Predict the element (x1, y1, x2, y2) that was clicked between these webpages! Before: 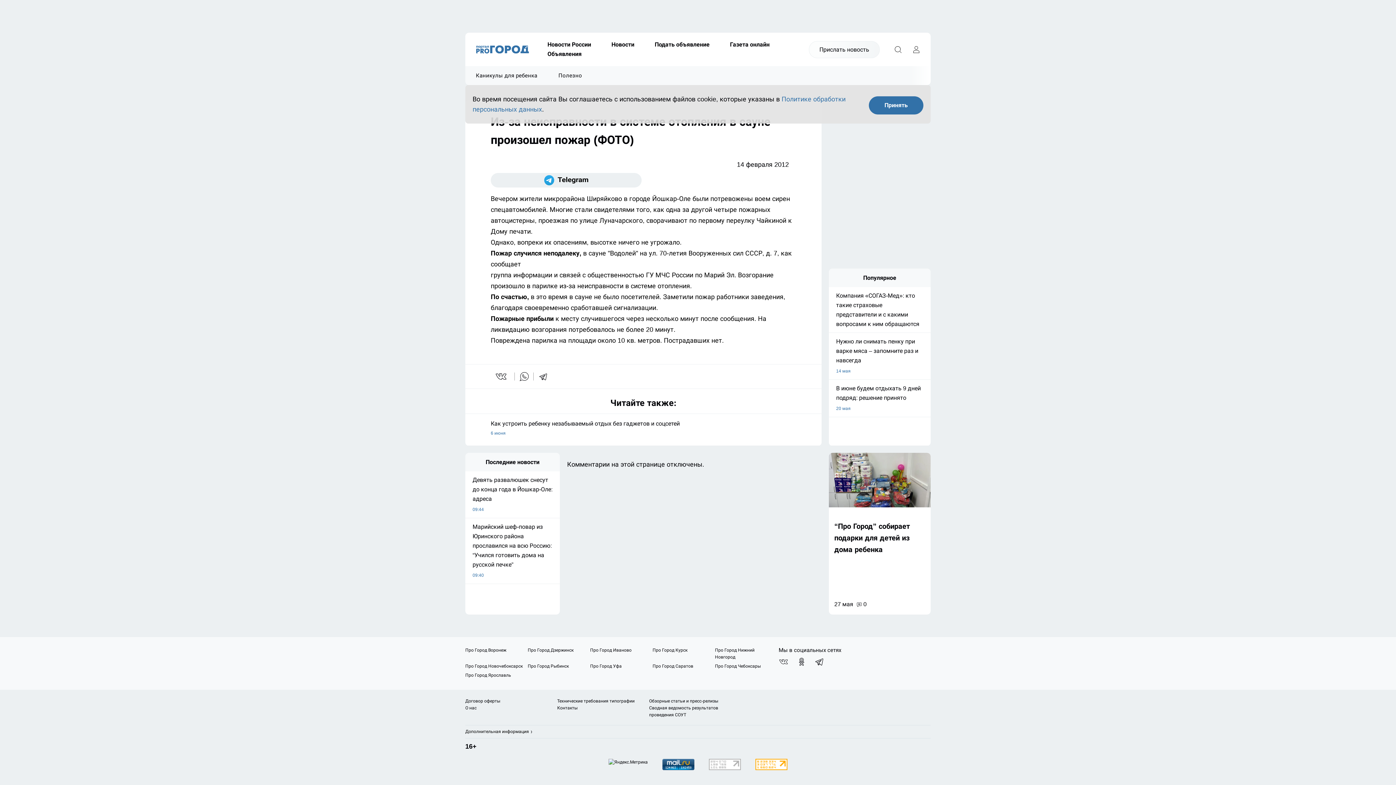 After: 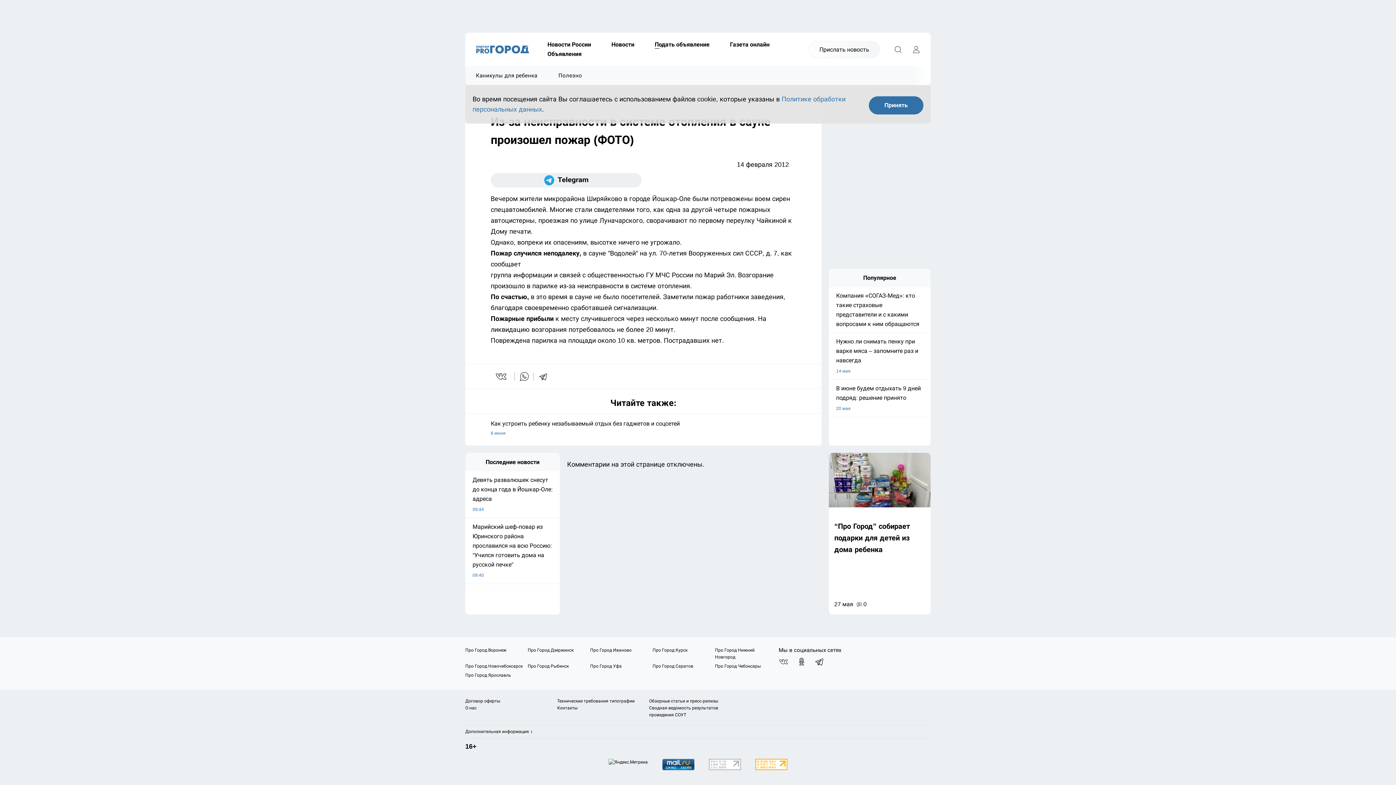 Action: bbox: (644, 40, 720, 49) label: Подать объявление